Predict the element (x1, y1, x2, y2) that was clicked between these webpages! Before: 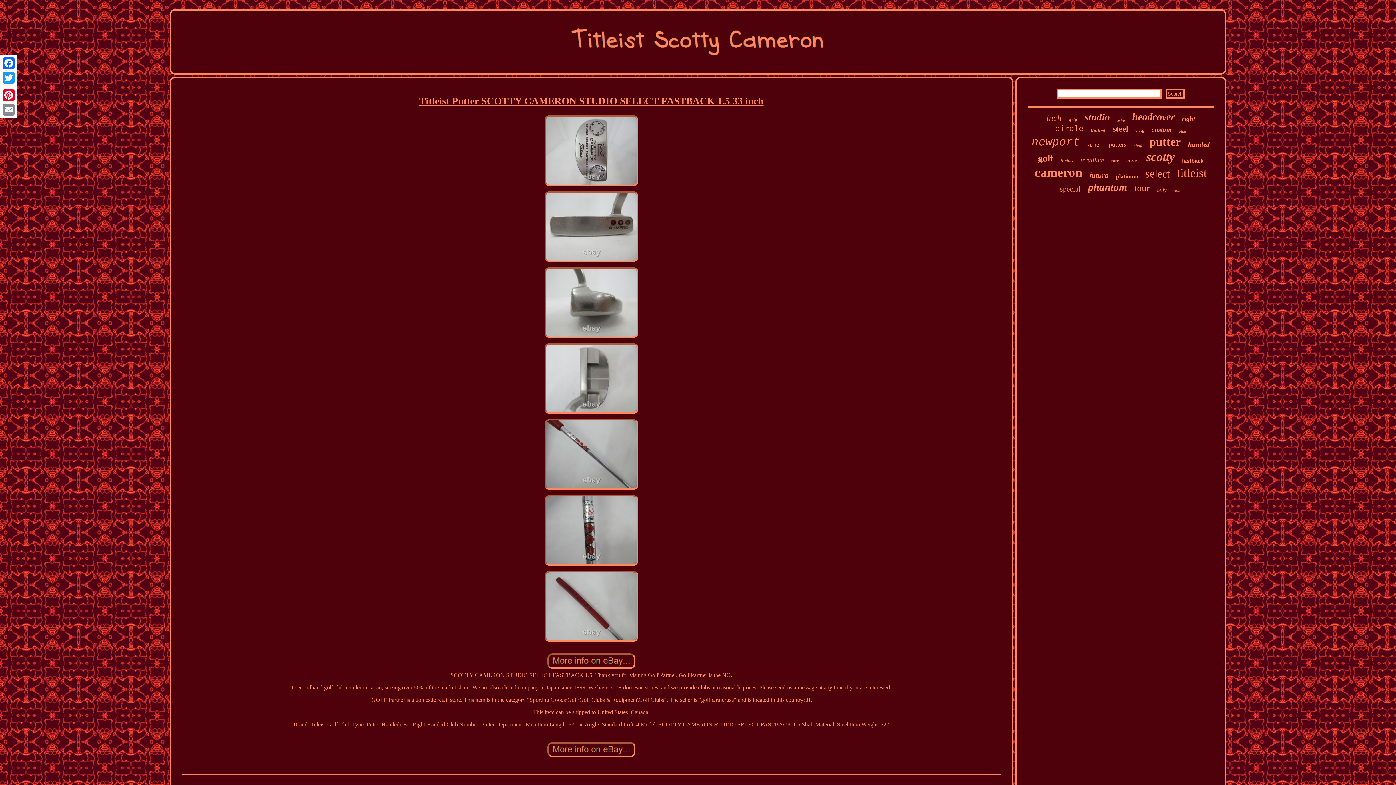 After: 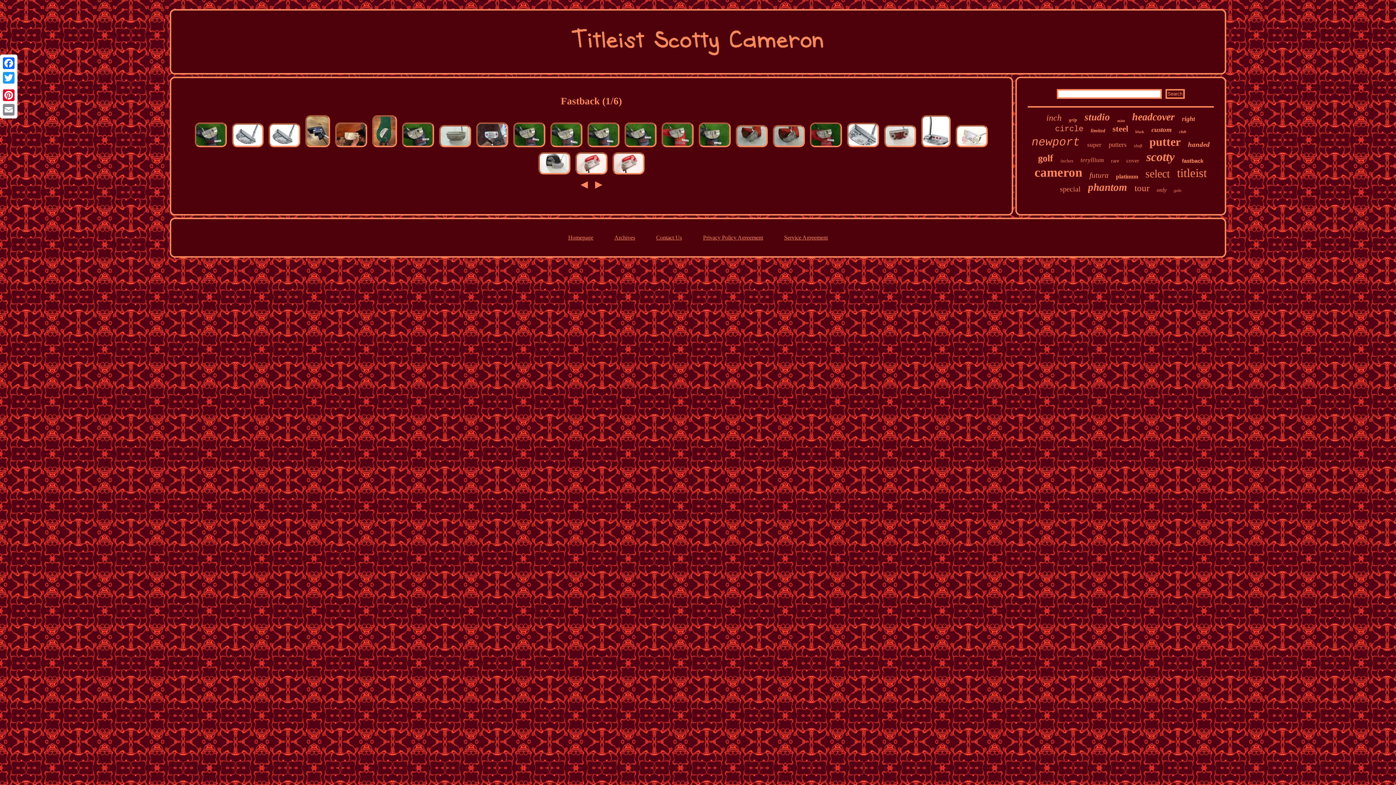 Action: label: fastback bbox: (1182, 157, 1203, 164)